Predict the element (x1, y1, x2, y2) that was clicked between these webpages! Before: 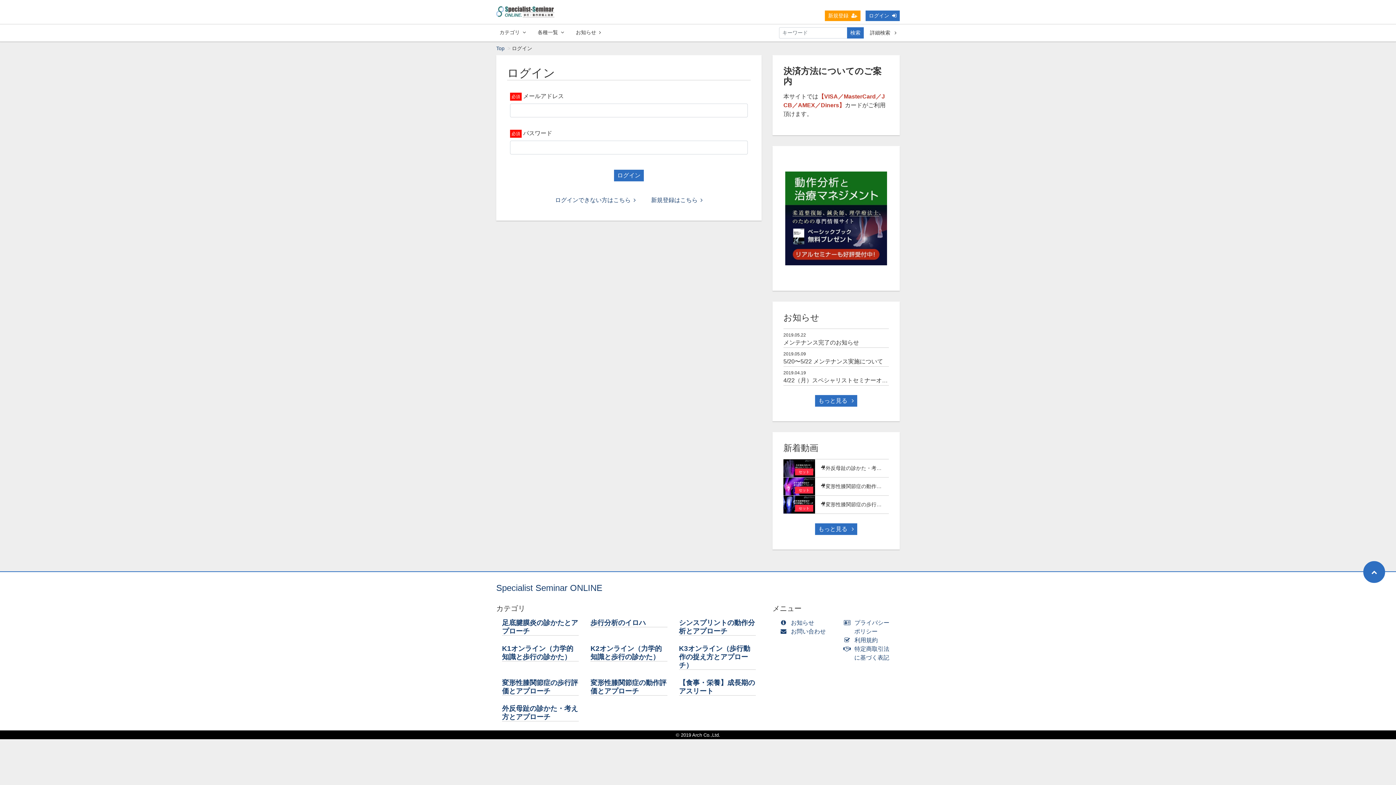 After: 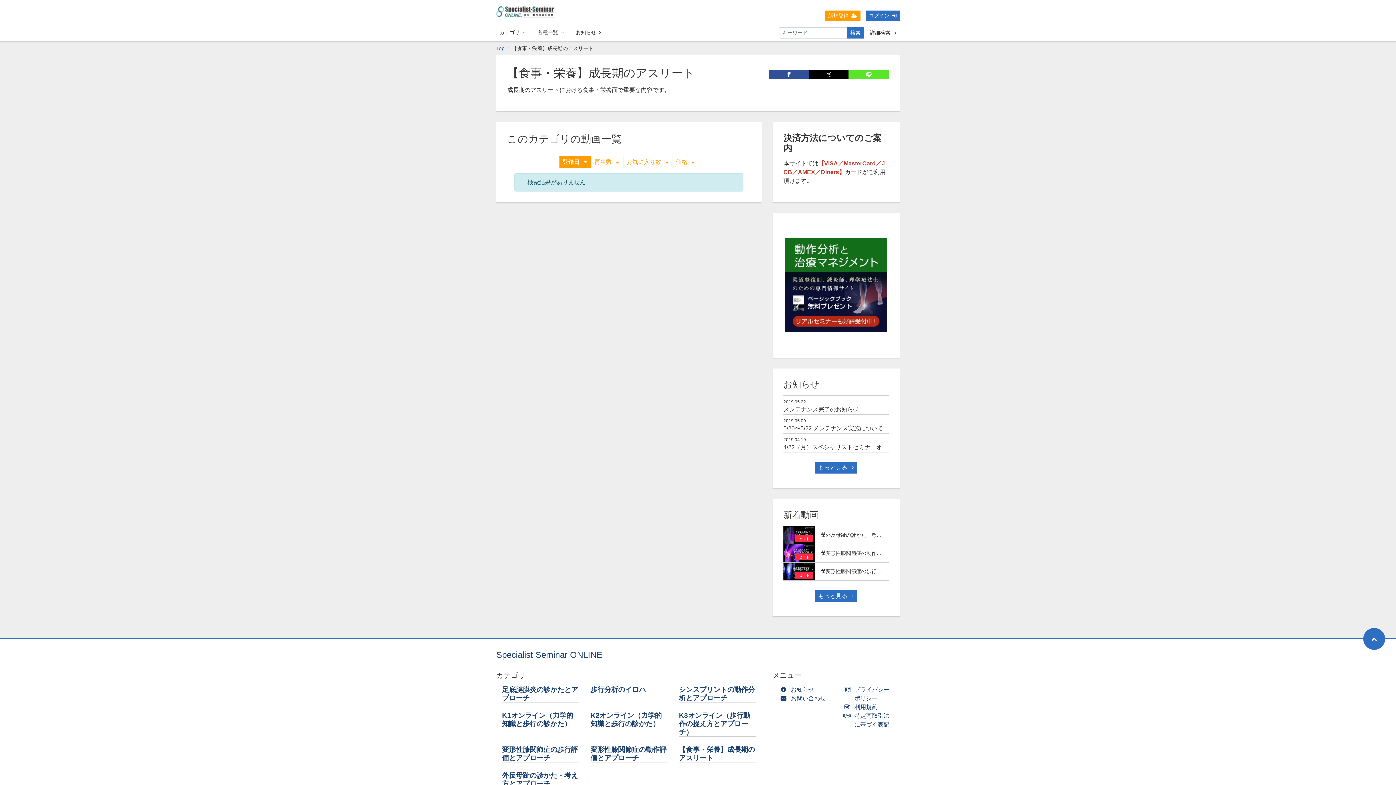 Action: bbox: (679, 678, 755, 695) label: 【食事・栄養】成長期のアスリート